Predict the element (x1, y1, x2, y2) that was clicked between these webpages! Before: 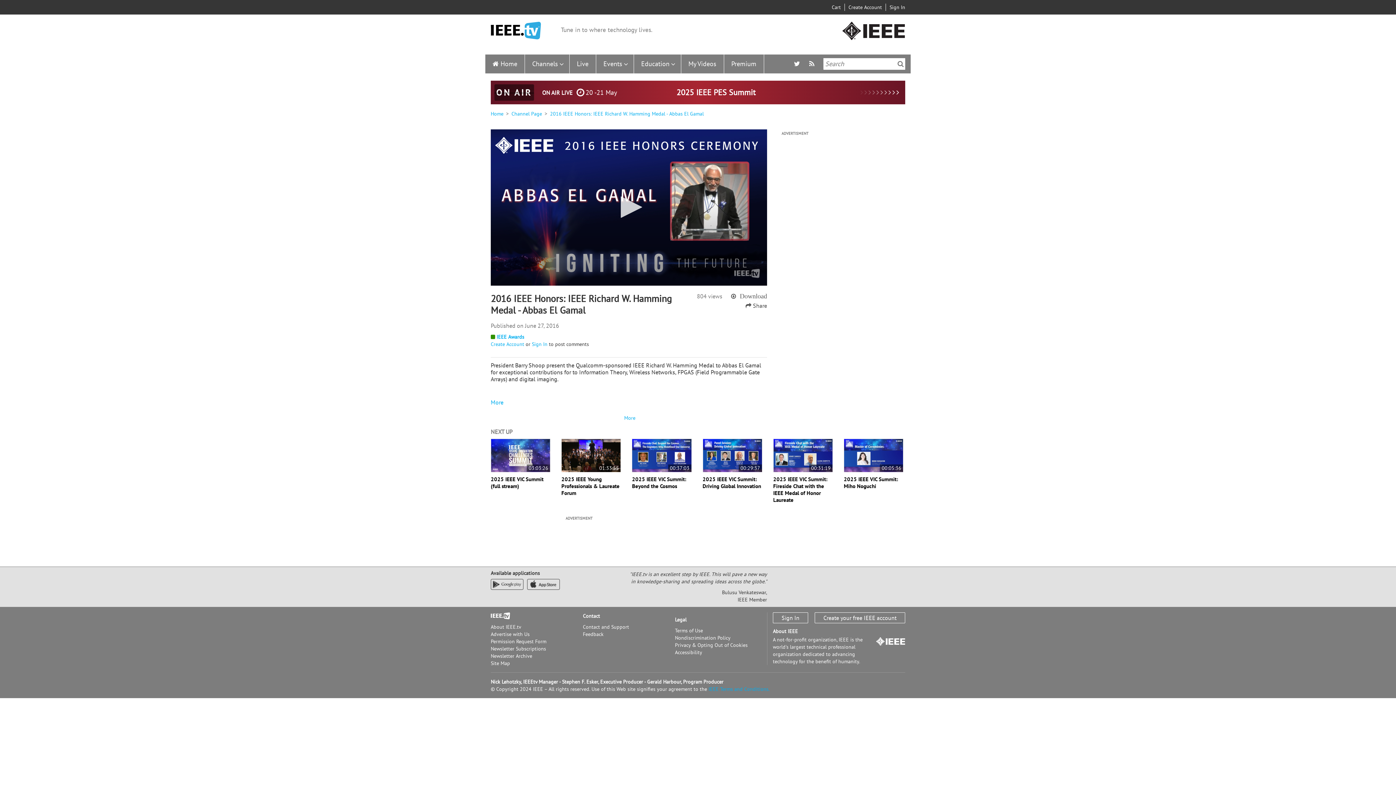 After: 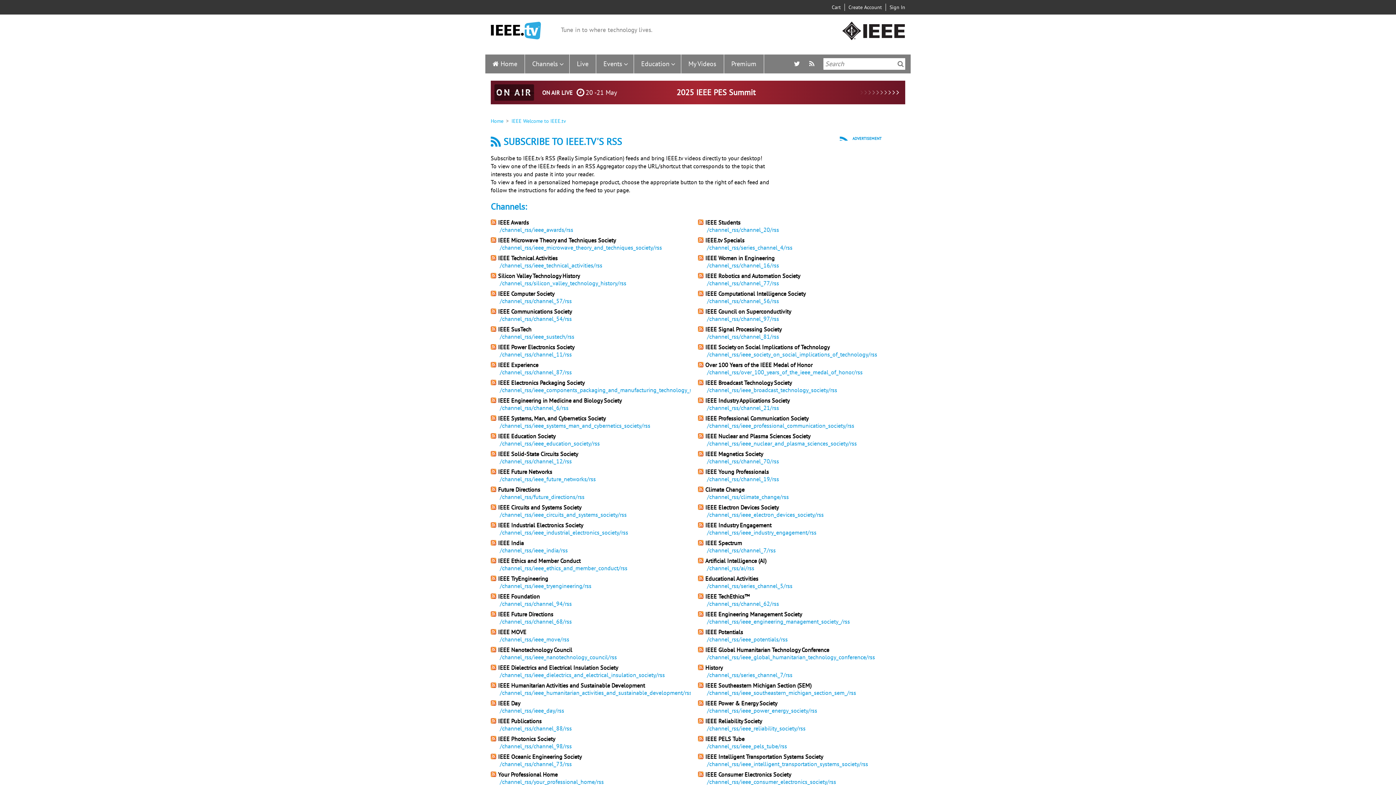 Action: bbox: (809, 59, 816, 68) label:  